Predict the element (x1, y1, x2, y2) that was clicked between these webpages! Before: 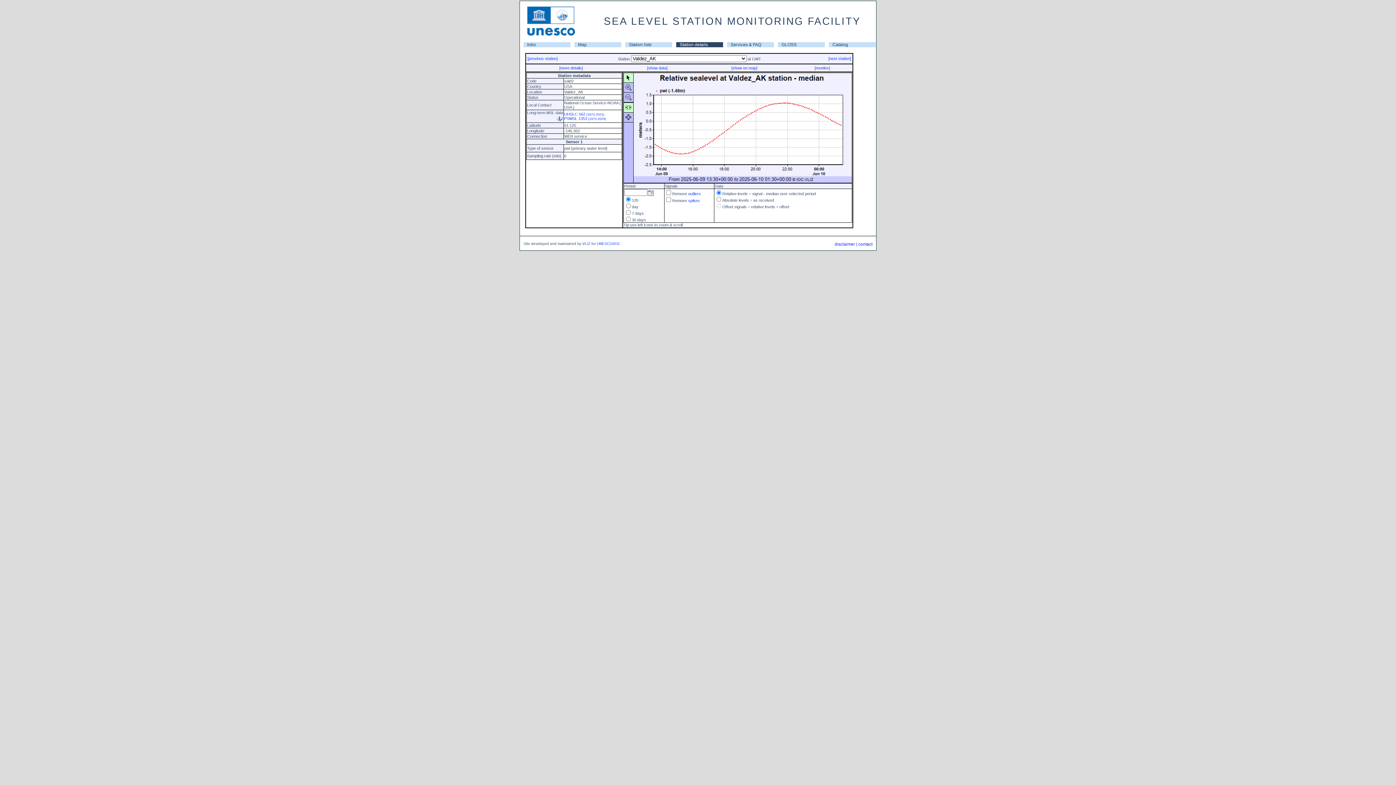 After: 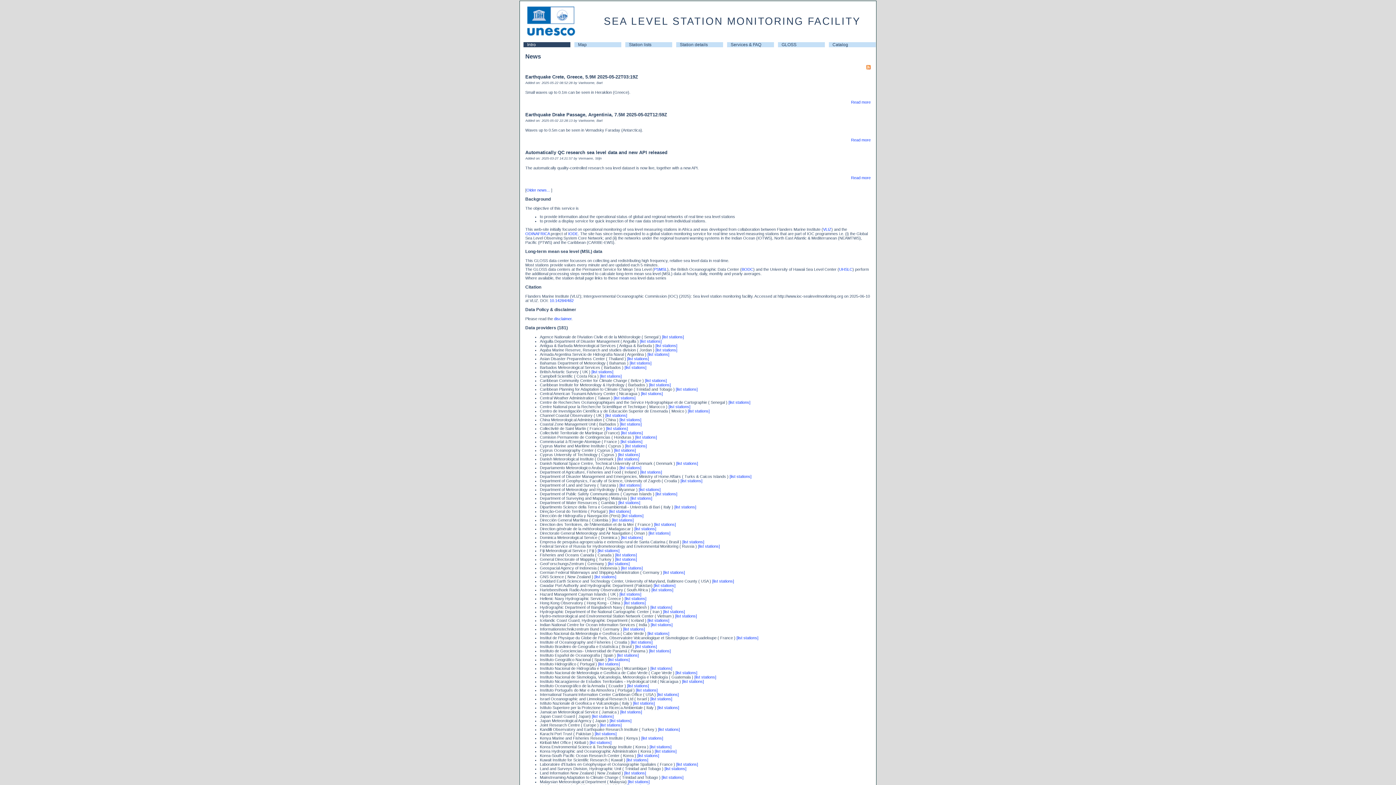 Action: bbox: (523, 42, 570, 47) label: Intro